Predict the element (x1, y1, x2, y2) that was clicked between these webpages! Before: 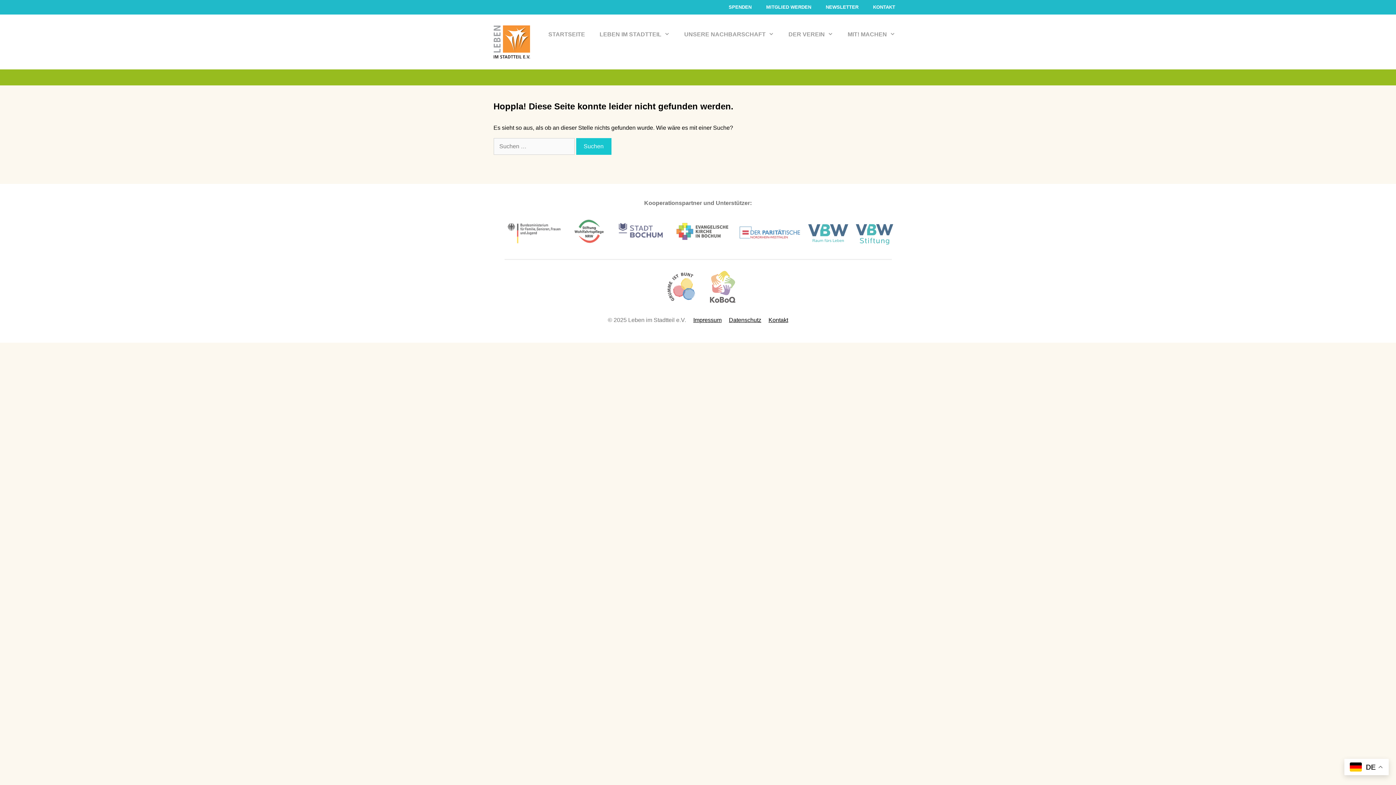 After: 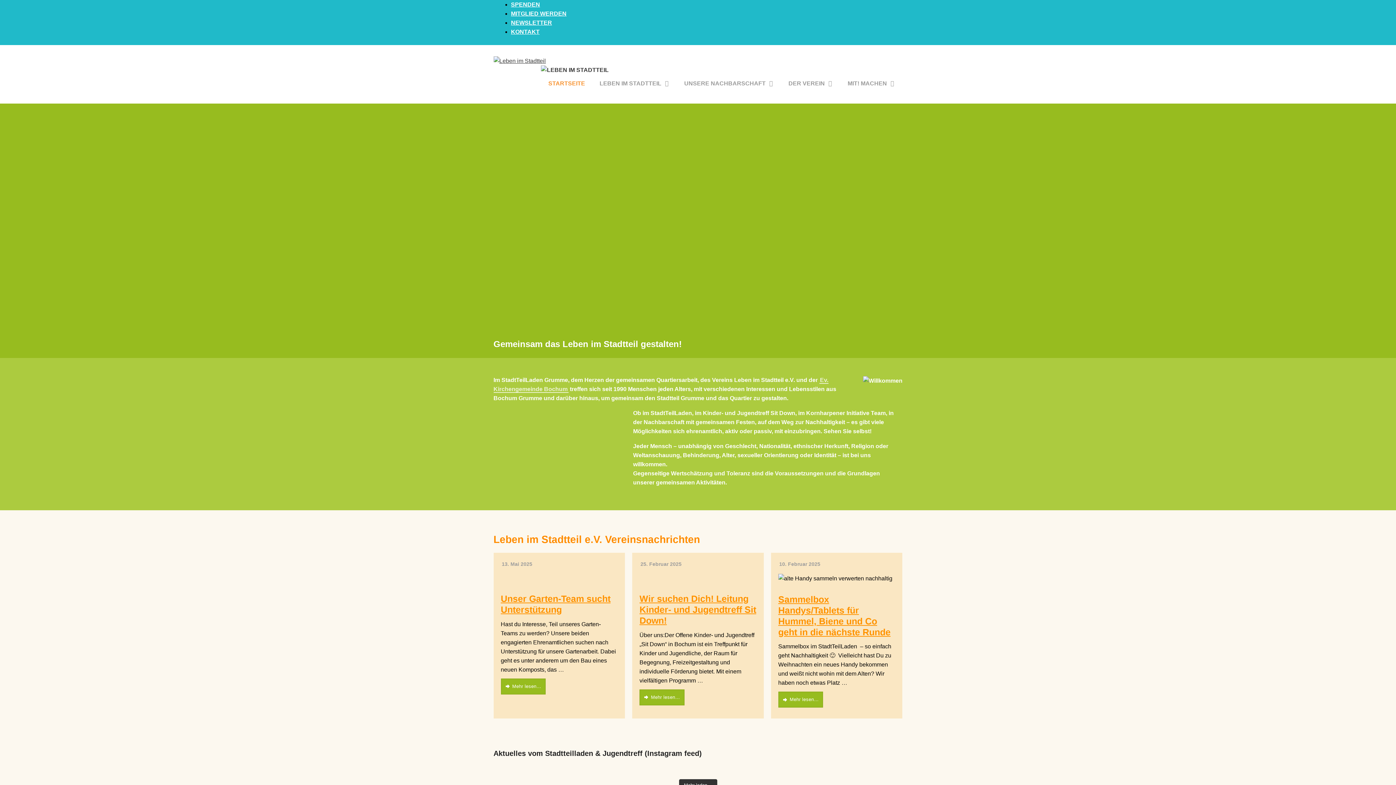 Action: bbox: (493, 38, 530, 44)